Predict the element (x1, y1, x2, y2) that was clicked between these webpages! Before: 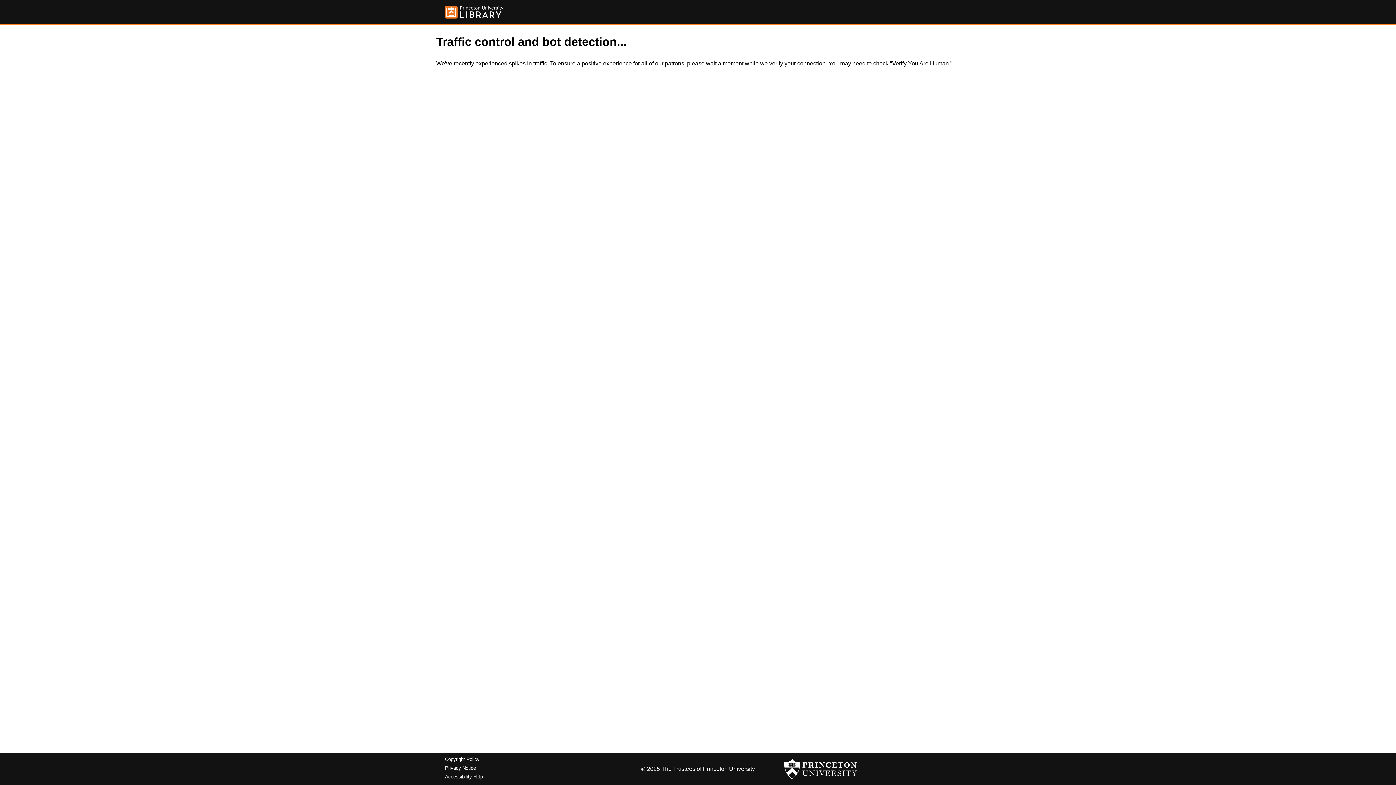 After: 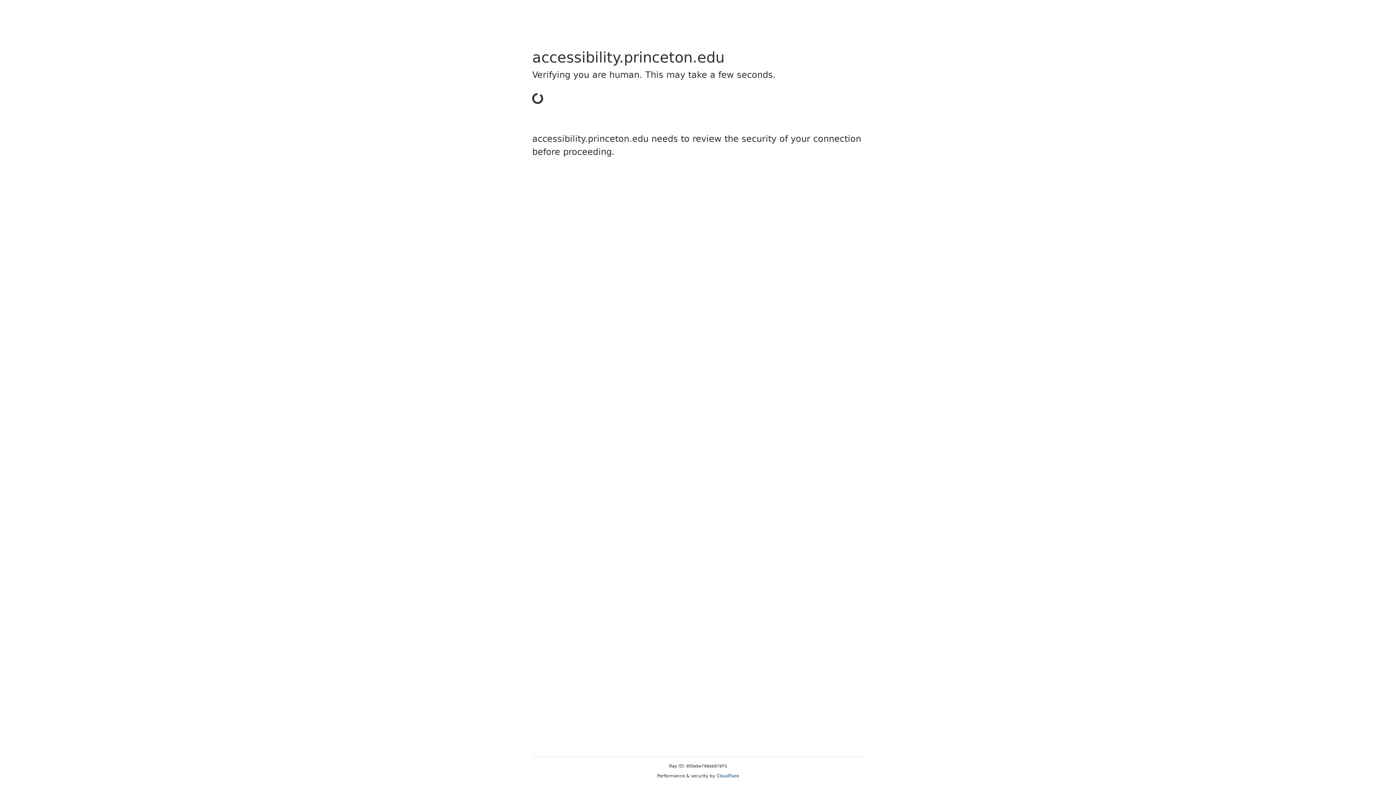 Action: label: Accessibility Help bbox: (445, 774, 482, 779)